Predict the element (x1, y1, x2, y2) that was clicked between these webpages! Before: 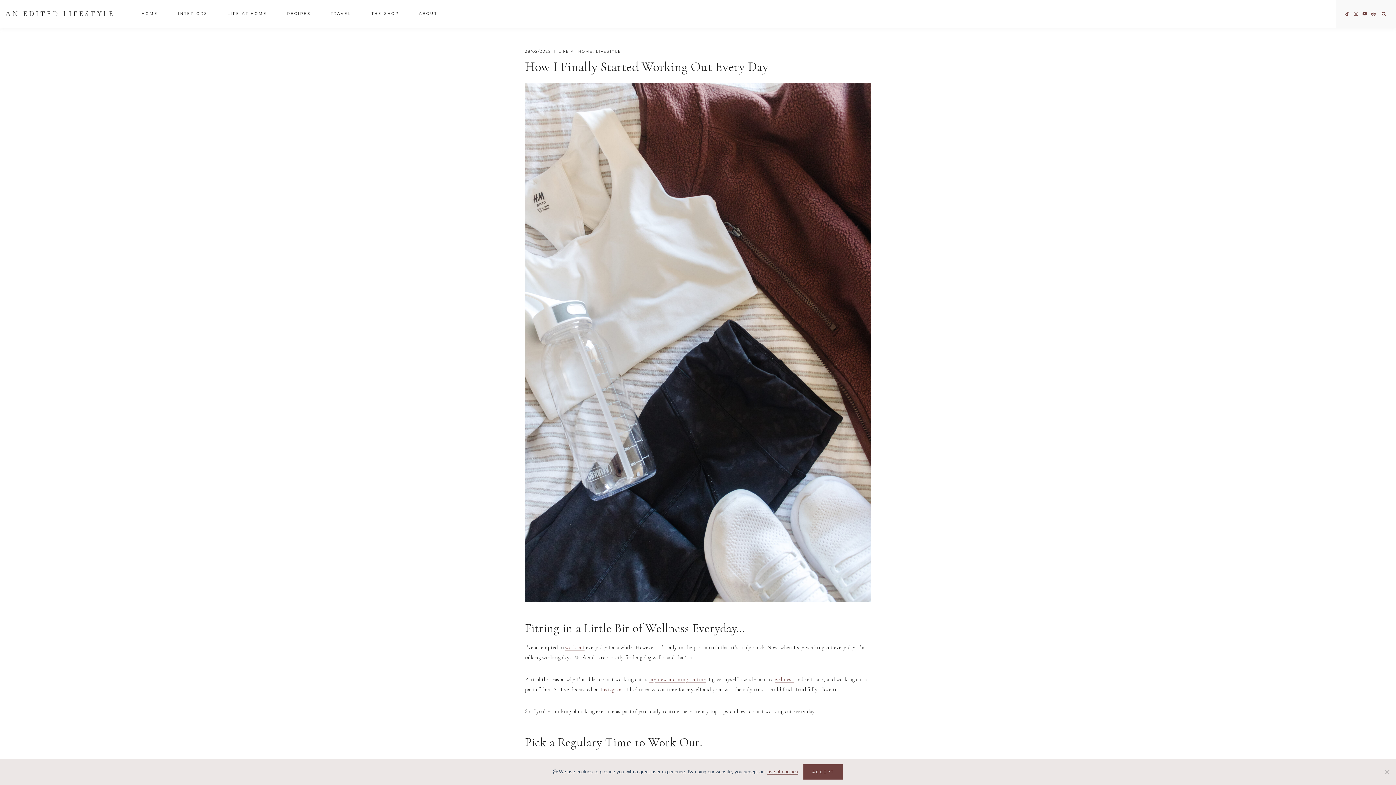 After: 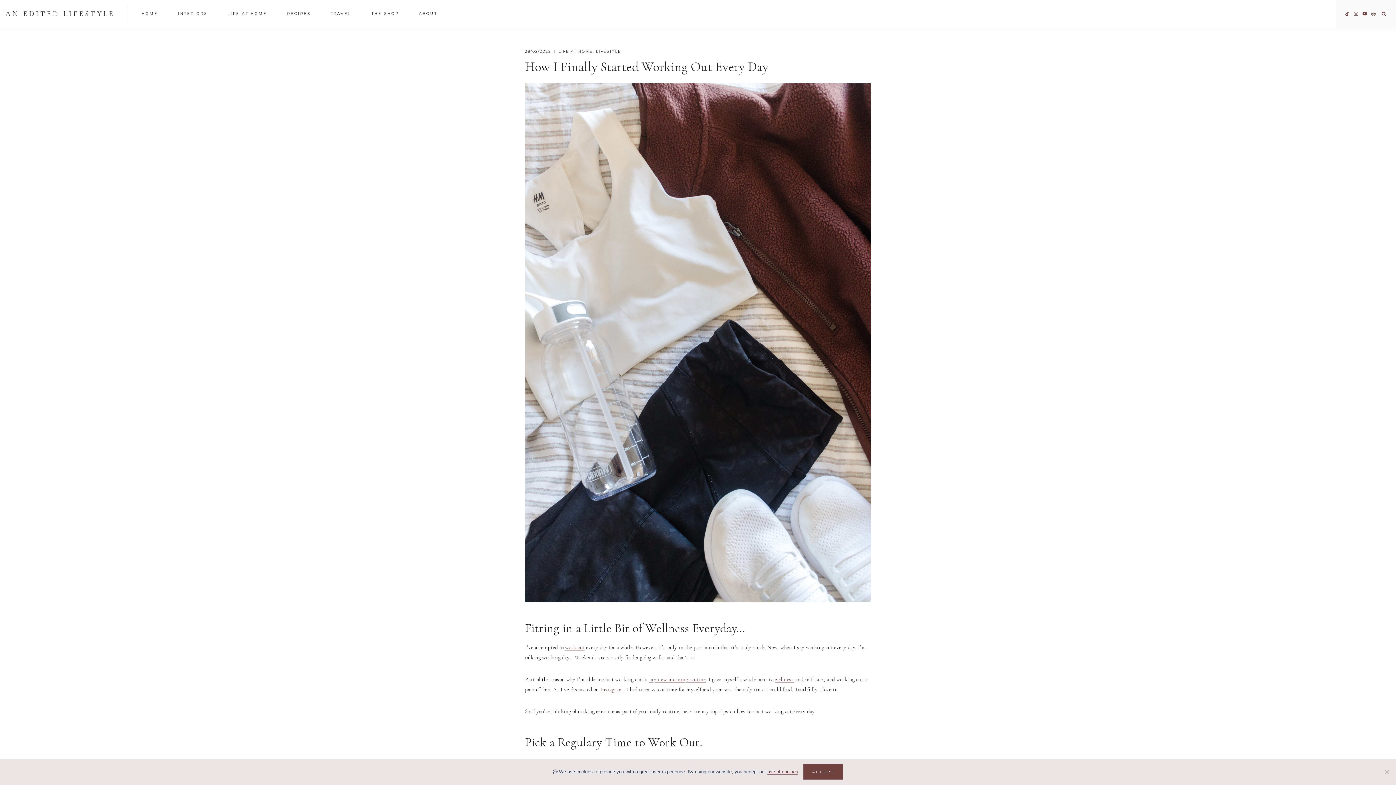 Action: label: Pinterest bbox: (1369, 9, 1378, 18)